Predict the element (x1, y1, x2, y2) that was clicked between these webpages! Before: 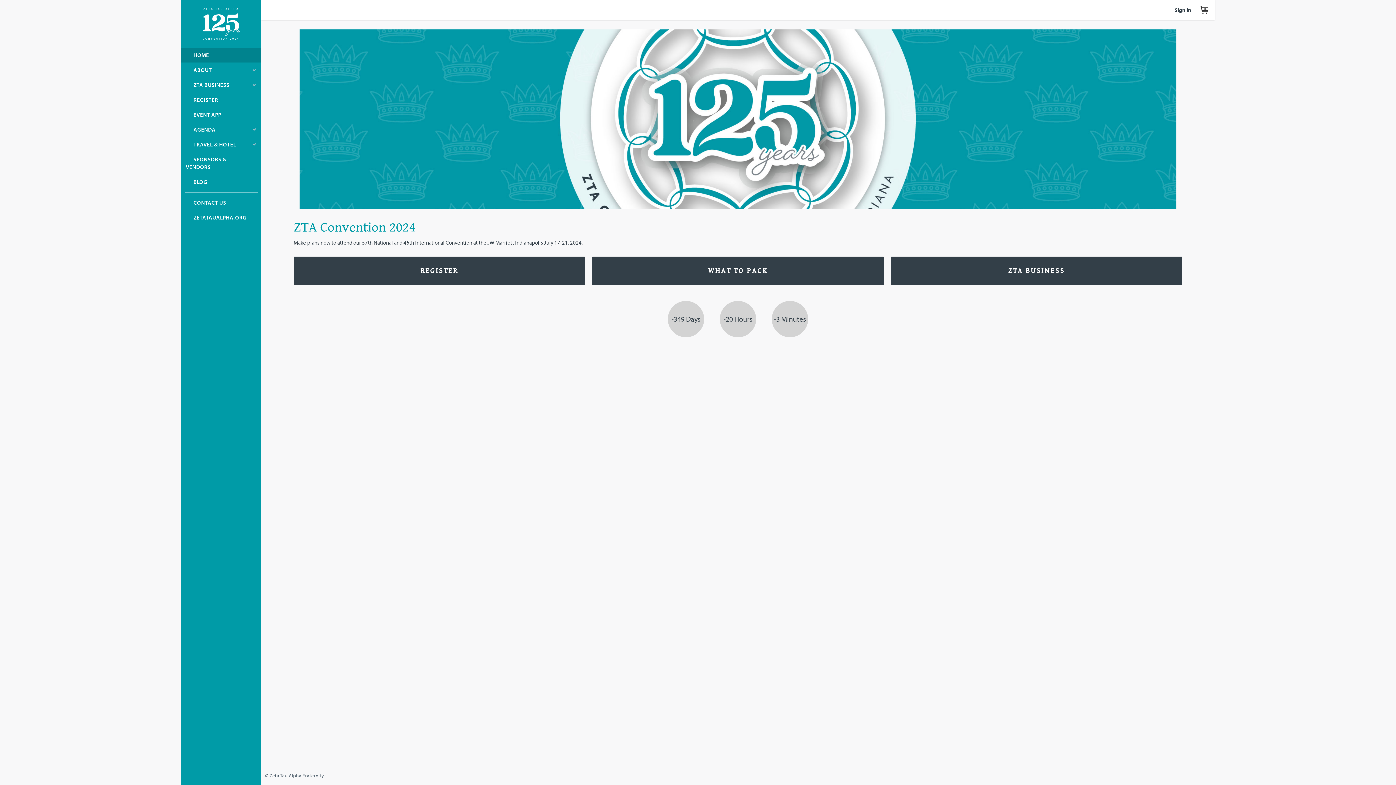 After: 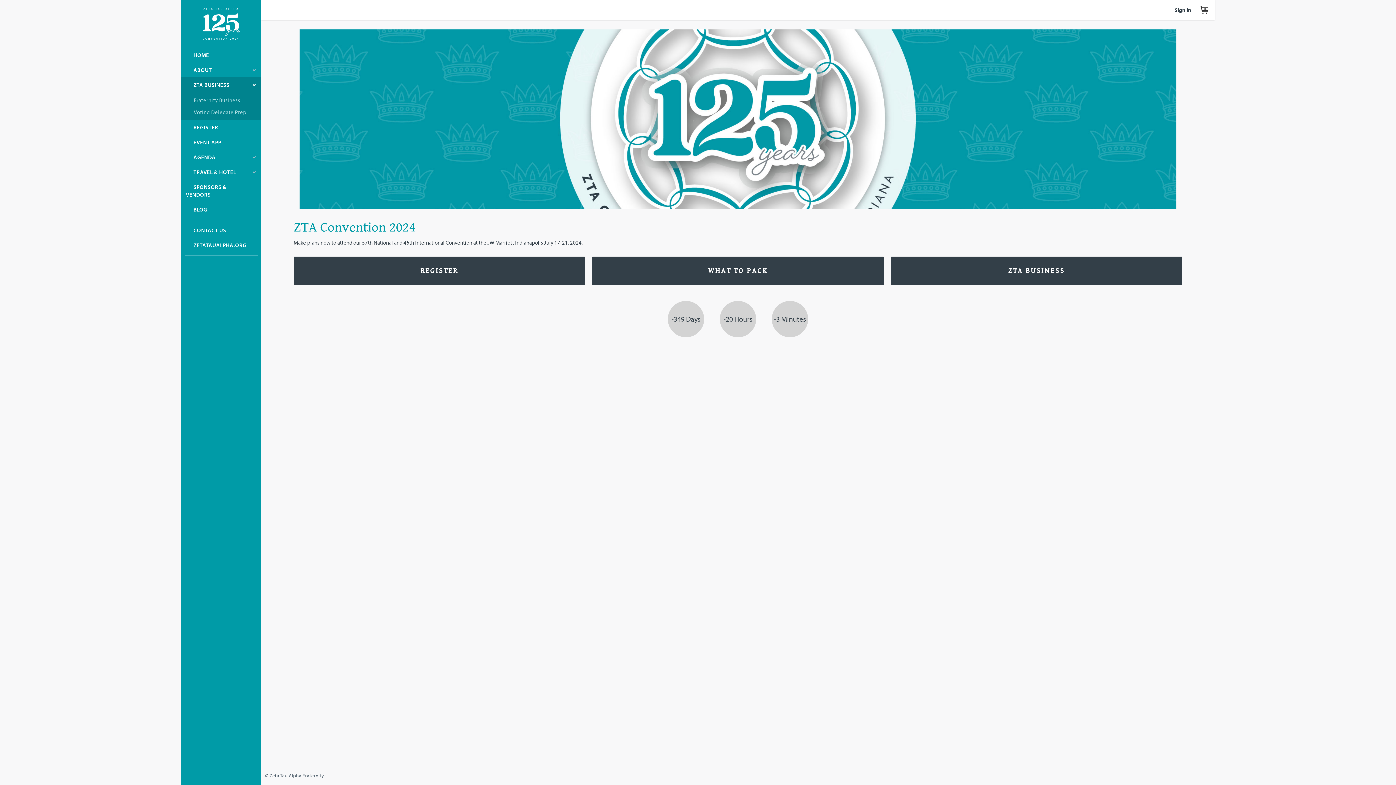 Action: label: ZTA BUSINESS bbox: (181, 77, 261, 92)